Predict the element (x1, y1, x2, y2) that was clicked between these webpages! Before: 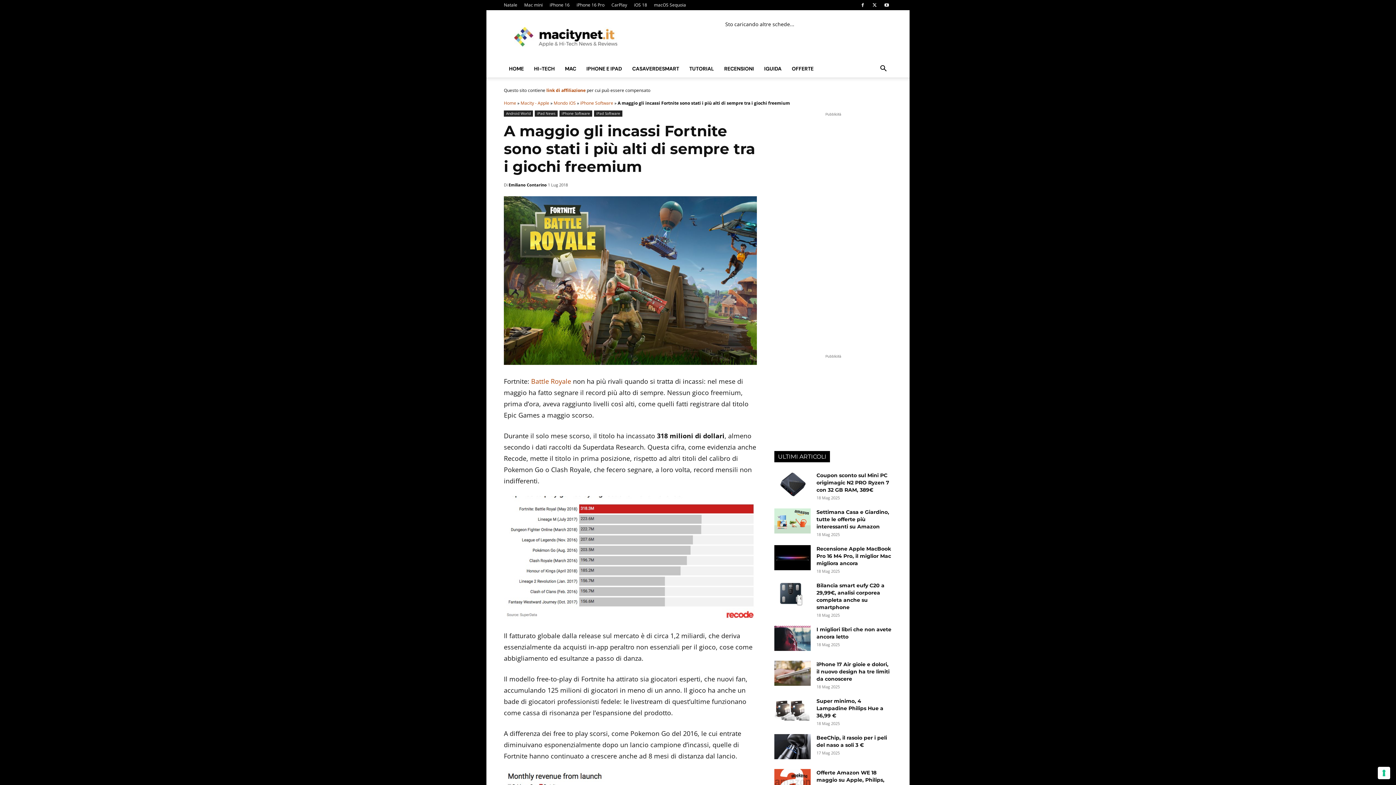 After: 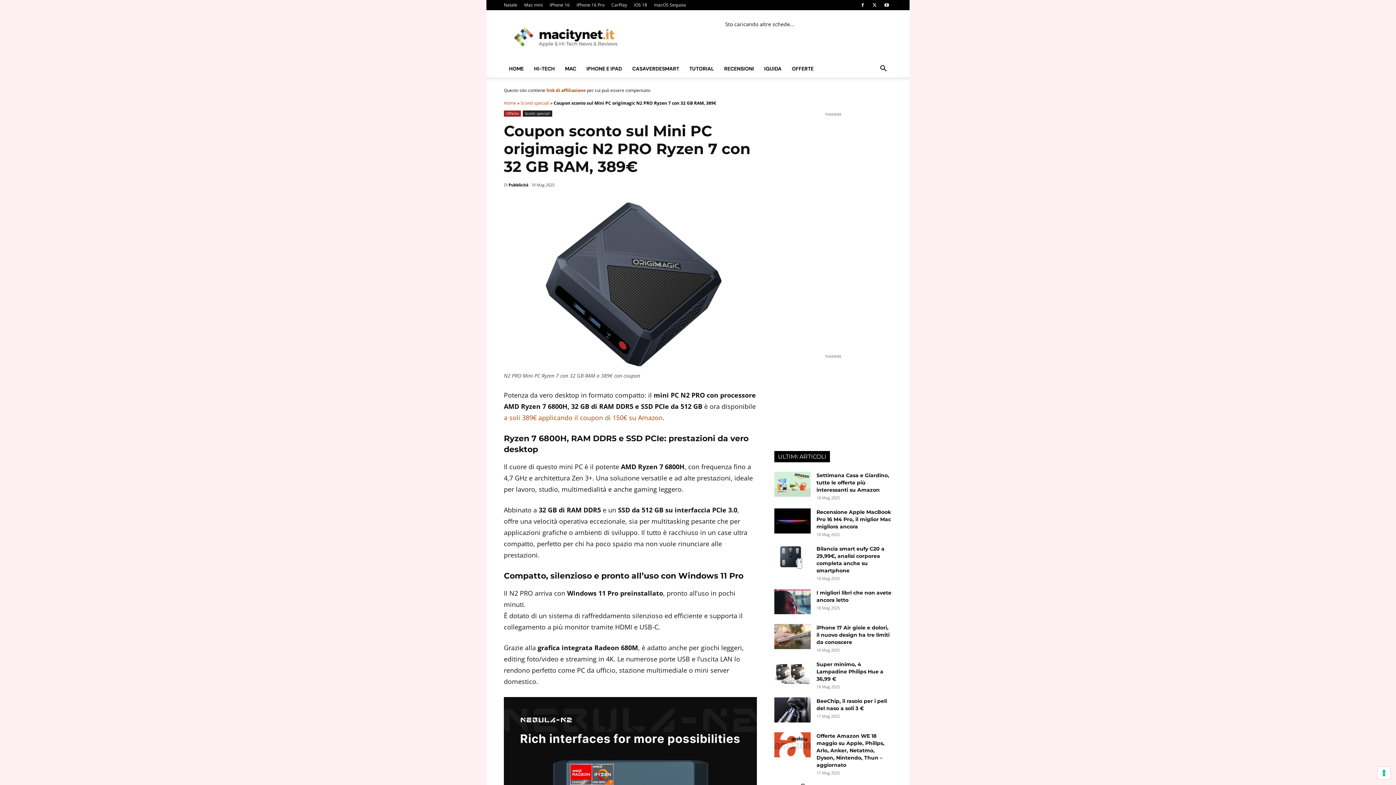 Action: bbox: (774, 472, 810, 497)